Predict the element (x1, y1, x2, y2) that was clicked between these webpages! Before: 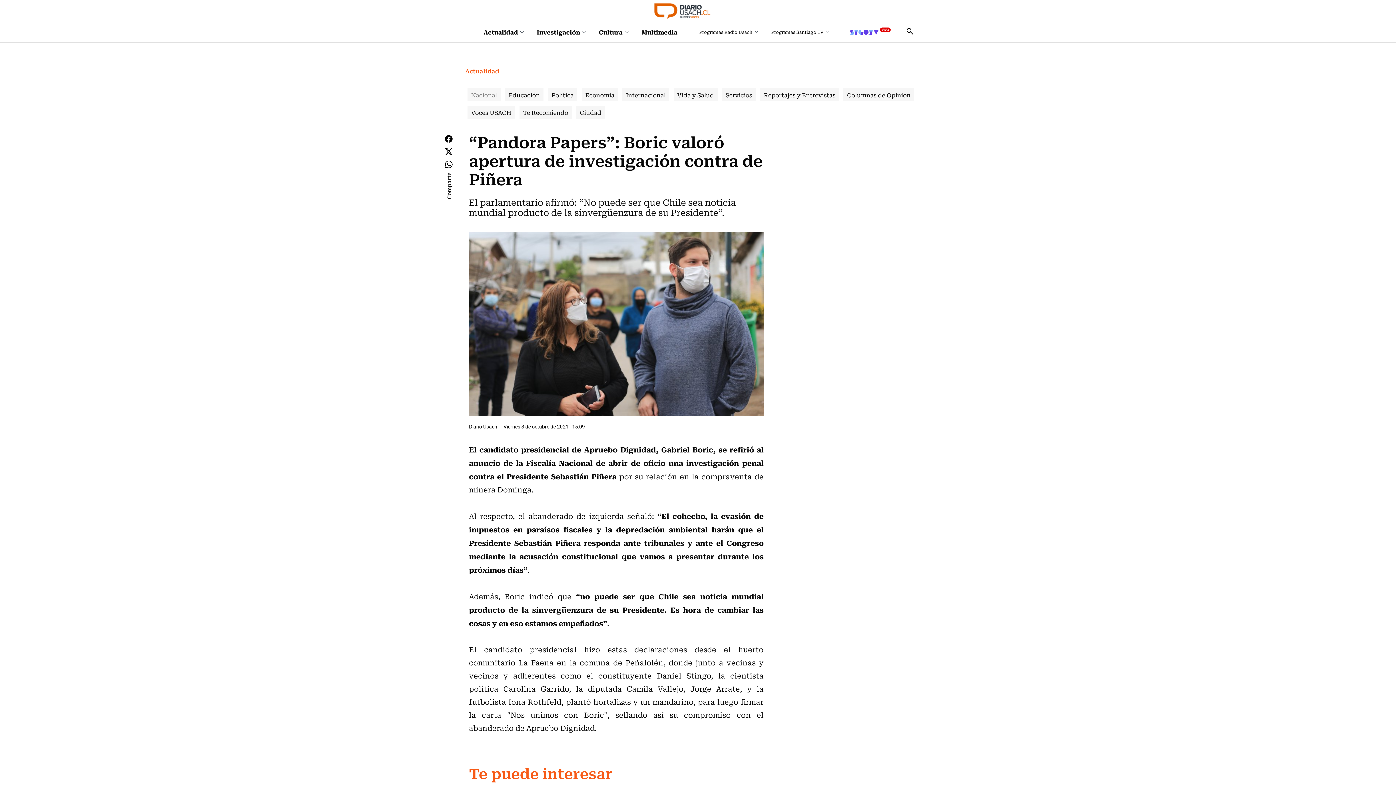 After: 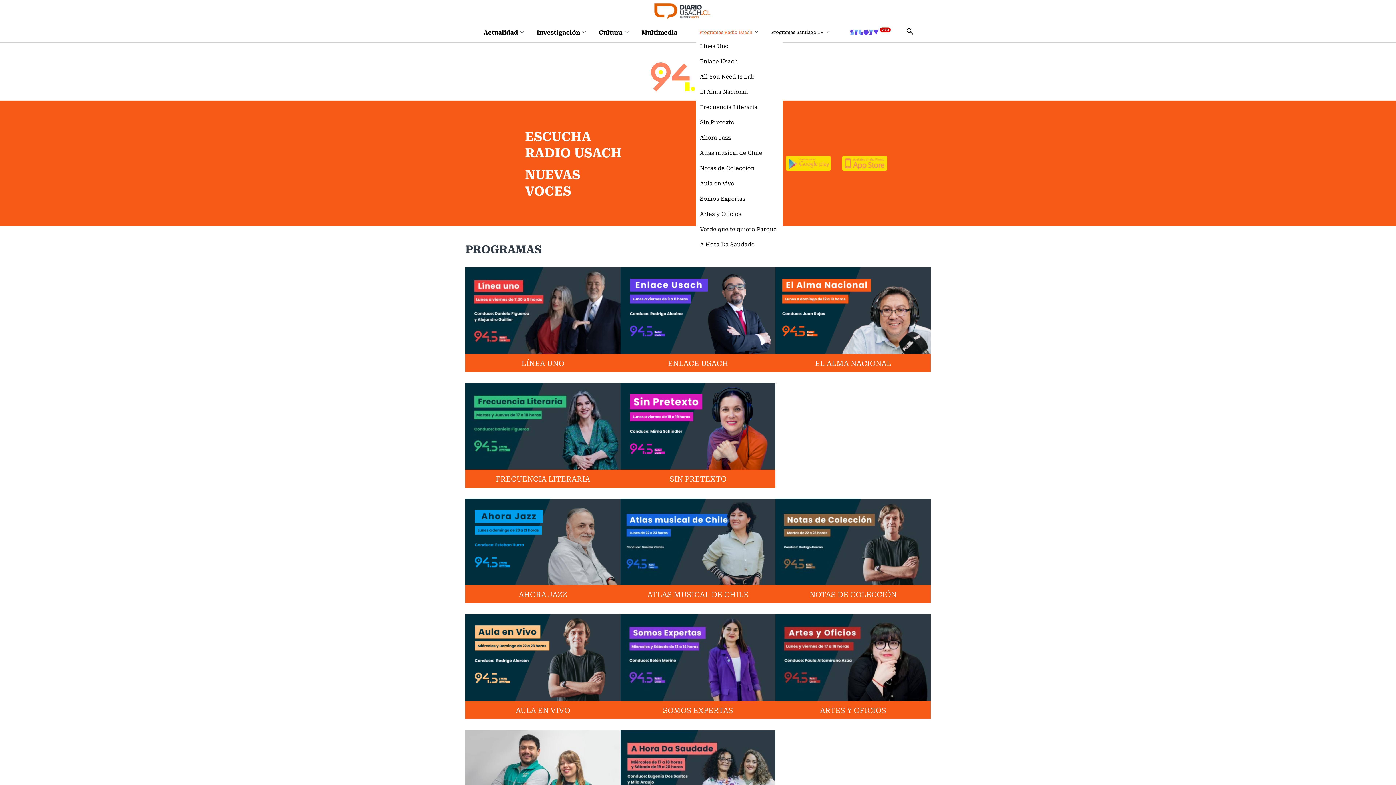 Action: label: Programas Radio Usach bbox: (695, 25, 762, 38)